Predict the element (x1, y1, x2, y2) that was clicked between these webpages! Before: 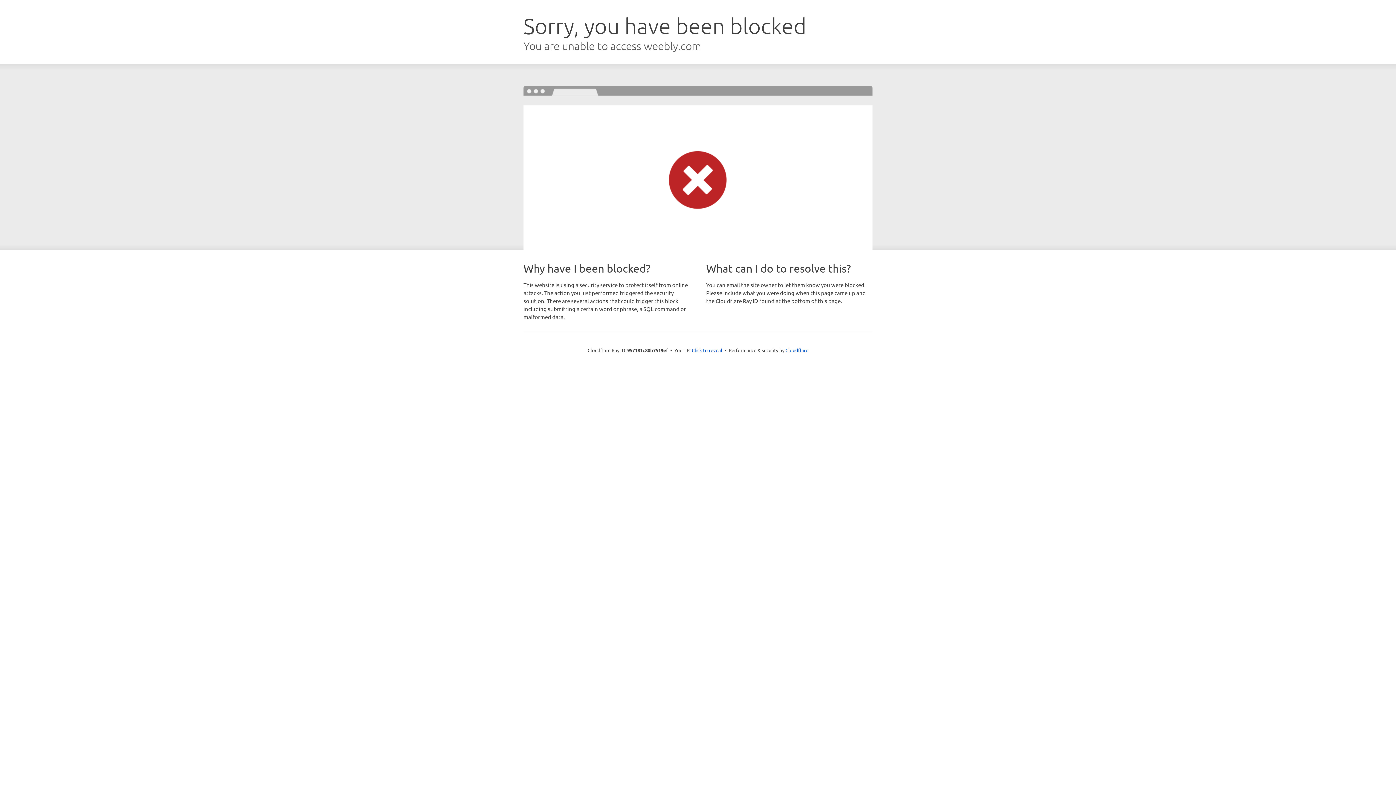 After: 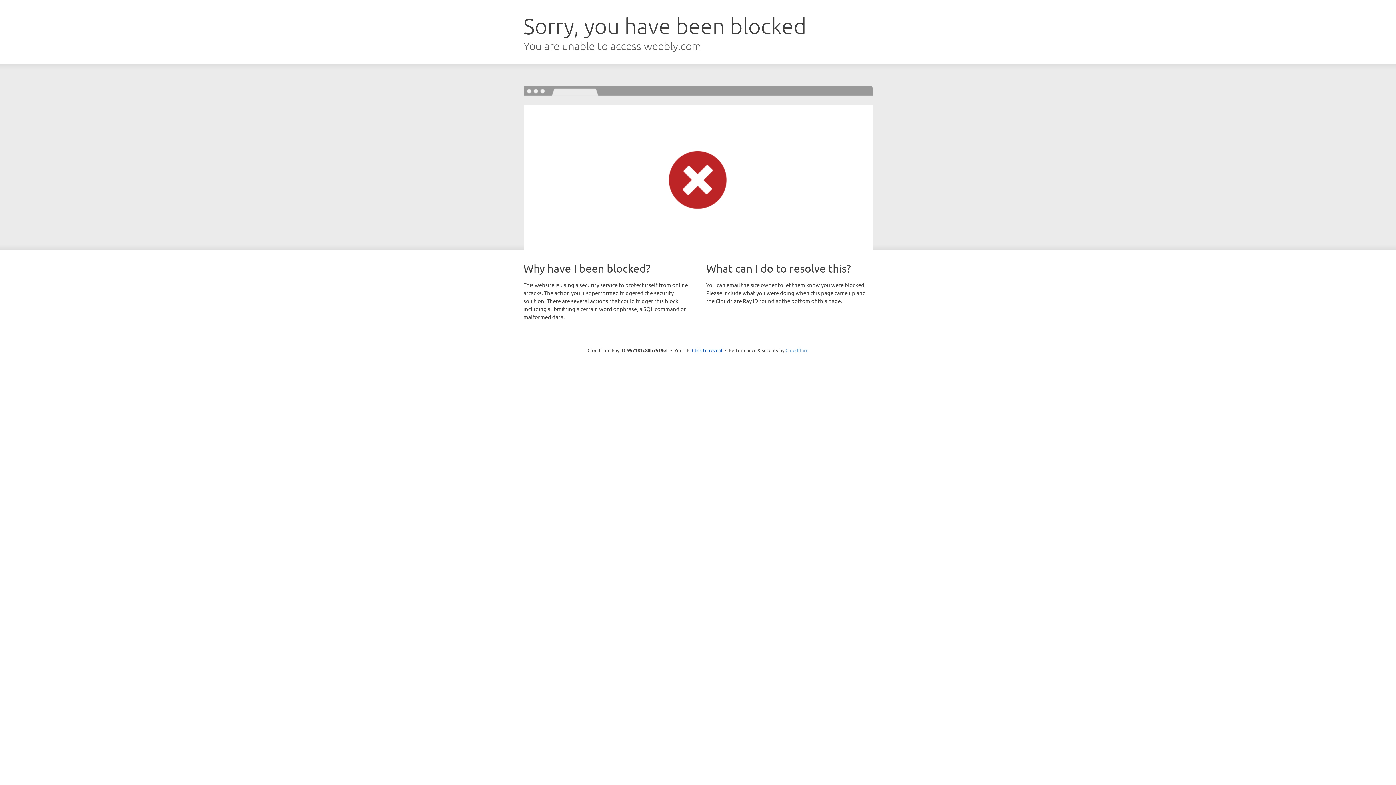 Action: label: Cloudflare bbox: (785, 347, 808, 353)